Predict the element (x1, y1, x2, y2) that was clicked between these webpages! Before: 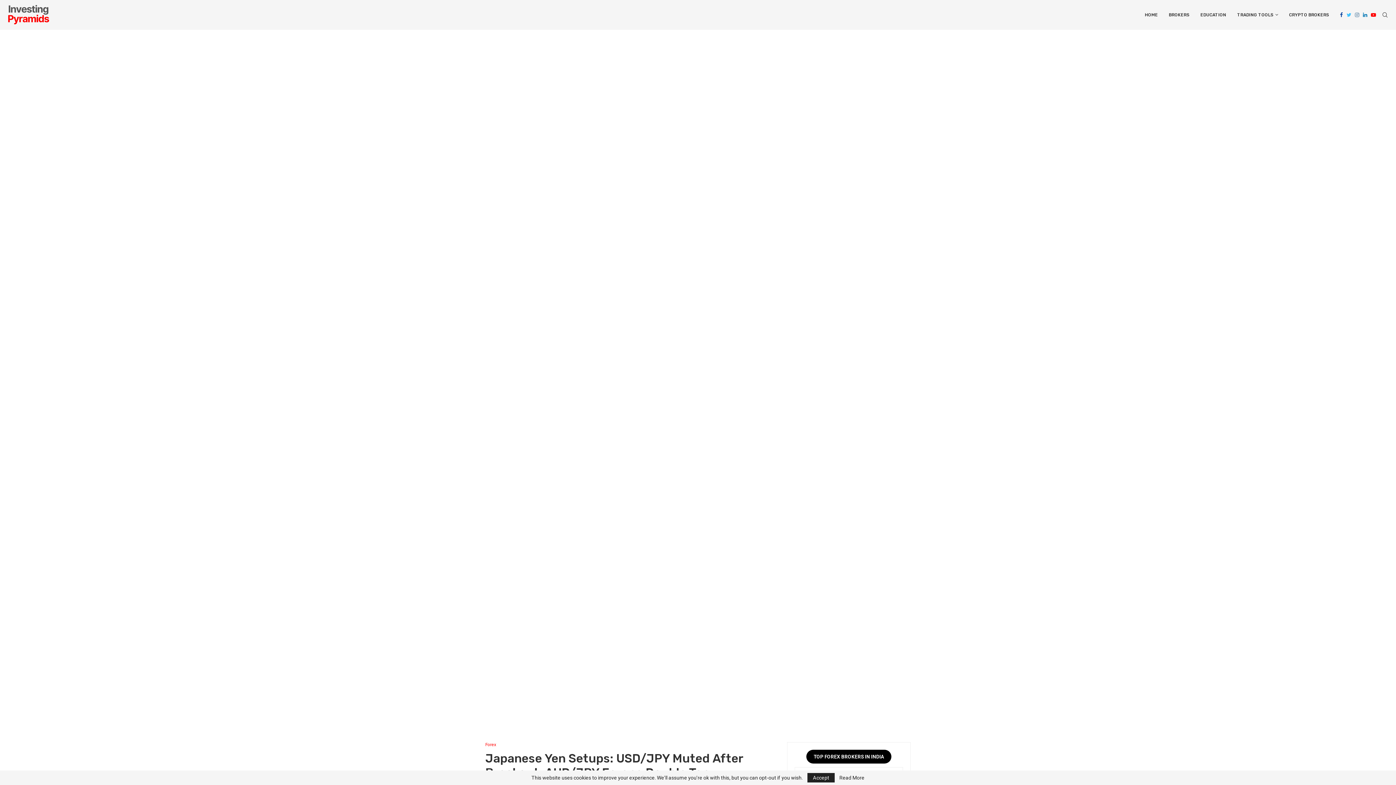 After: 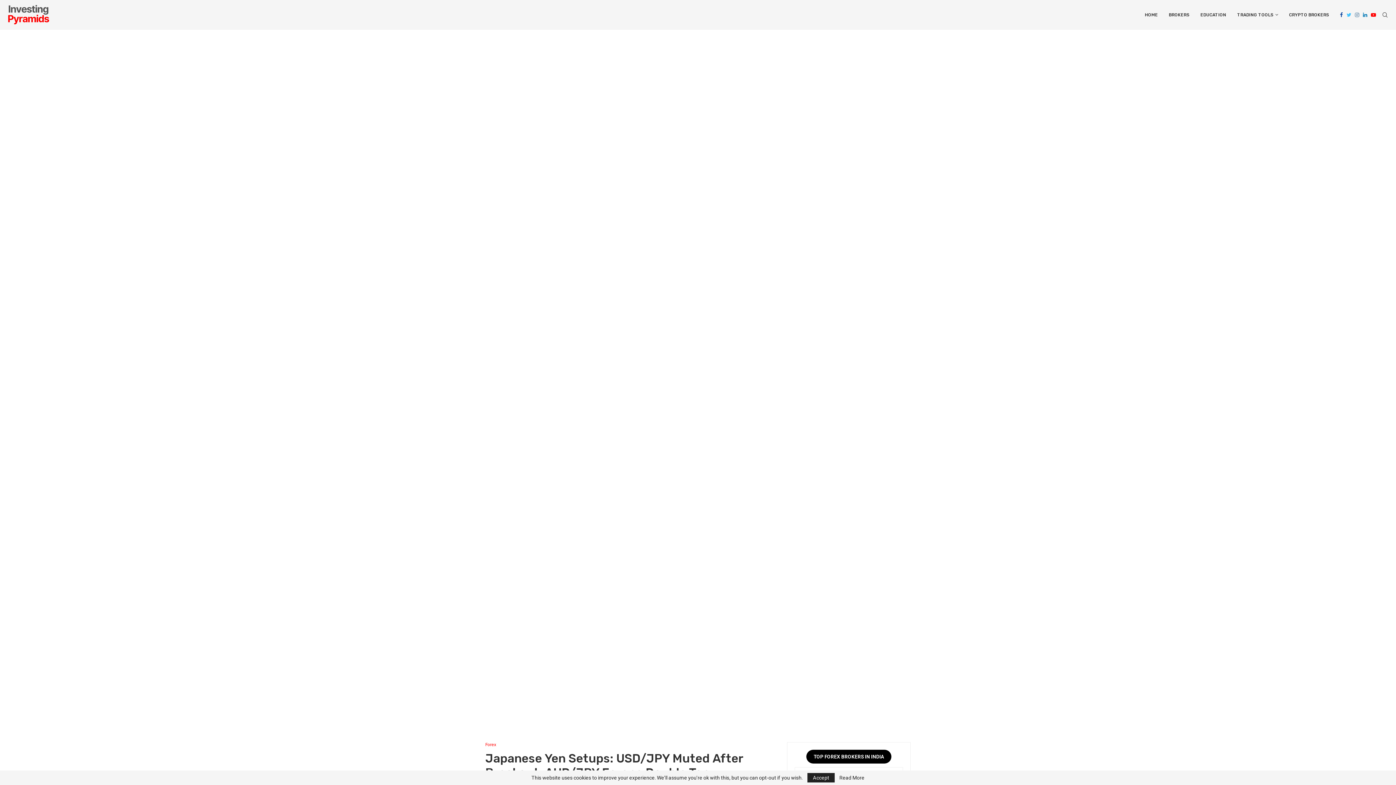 Action: label: Youtube bbox: (1371, 0, 1376, 29)